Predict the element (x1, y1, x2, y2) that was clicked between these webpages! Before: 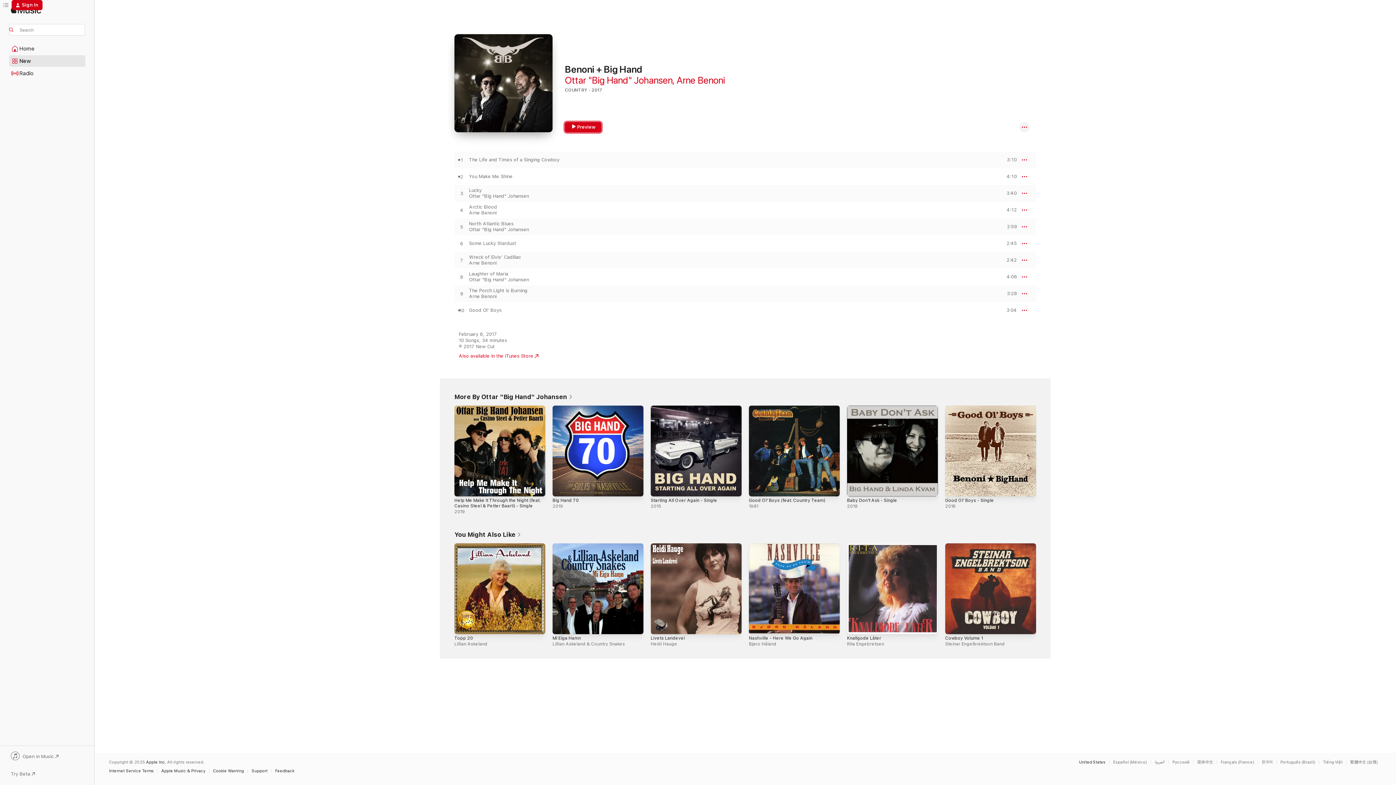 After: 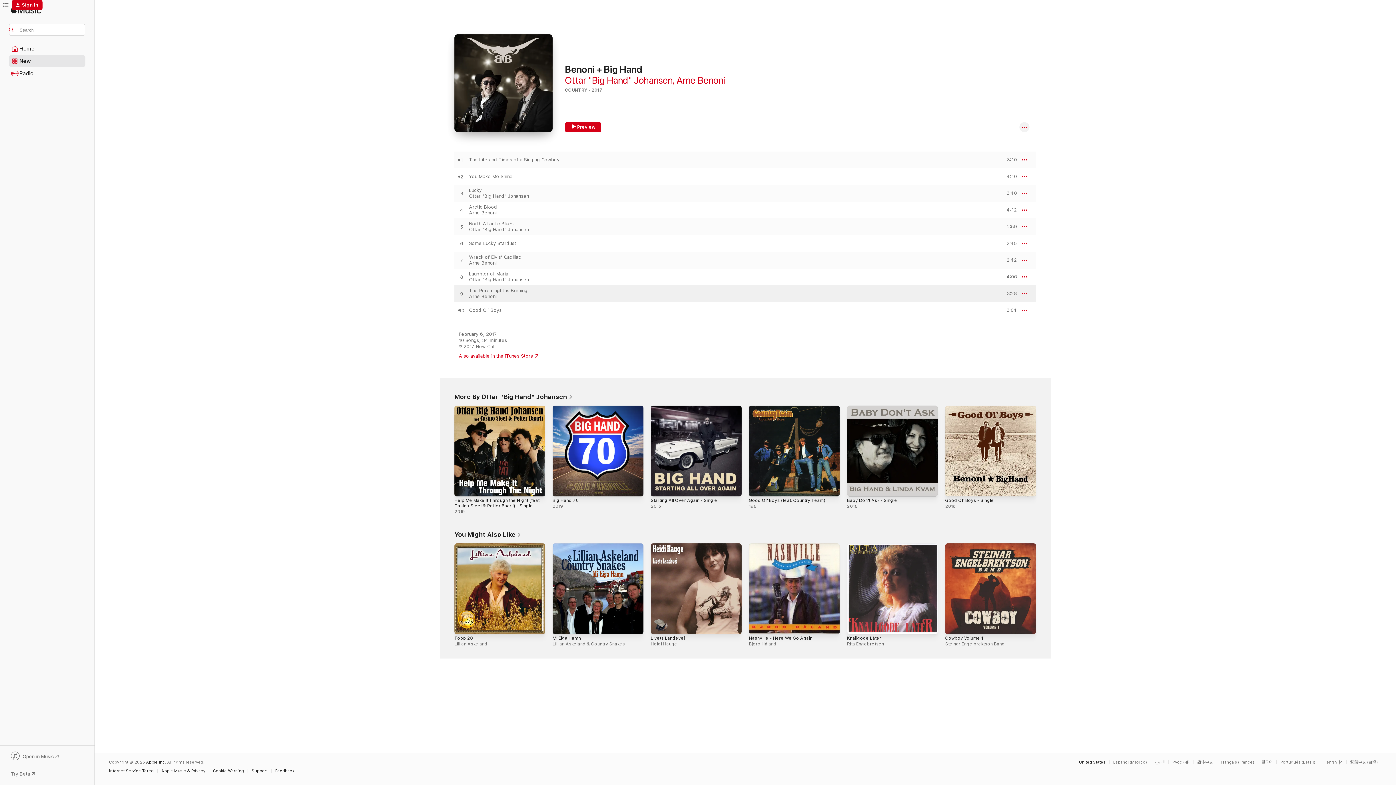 Action: label: PREVIEW bbox: (1000, 291, 1017, 296)